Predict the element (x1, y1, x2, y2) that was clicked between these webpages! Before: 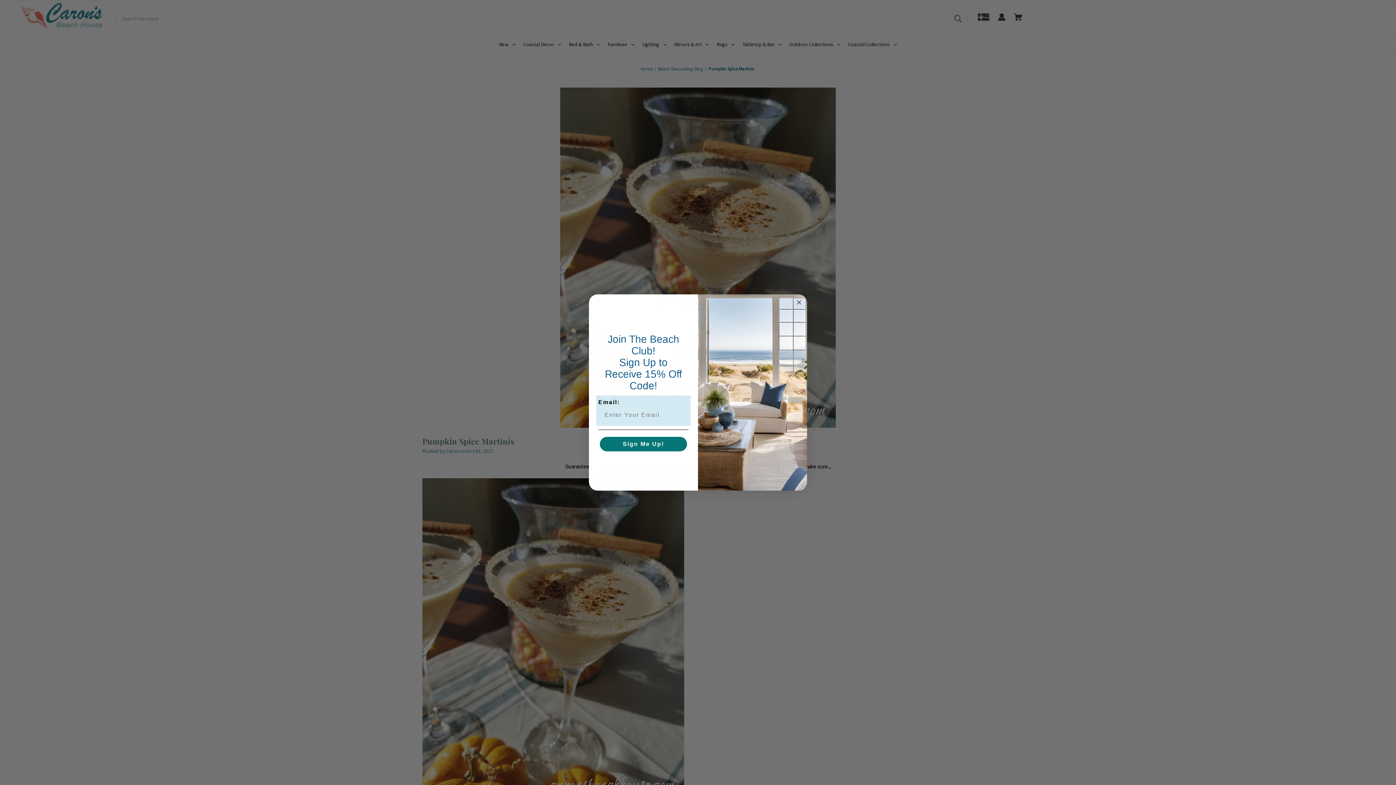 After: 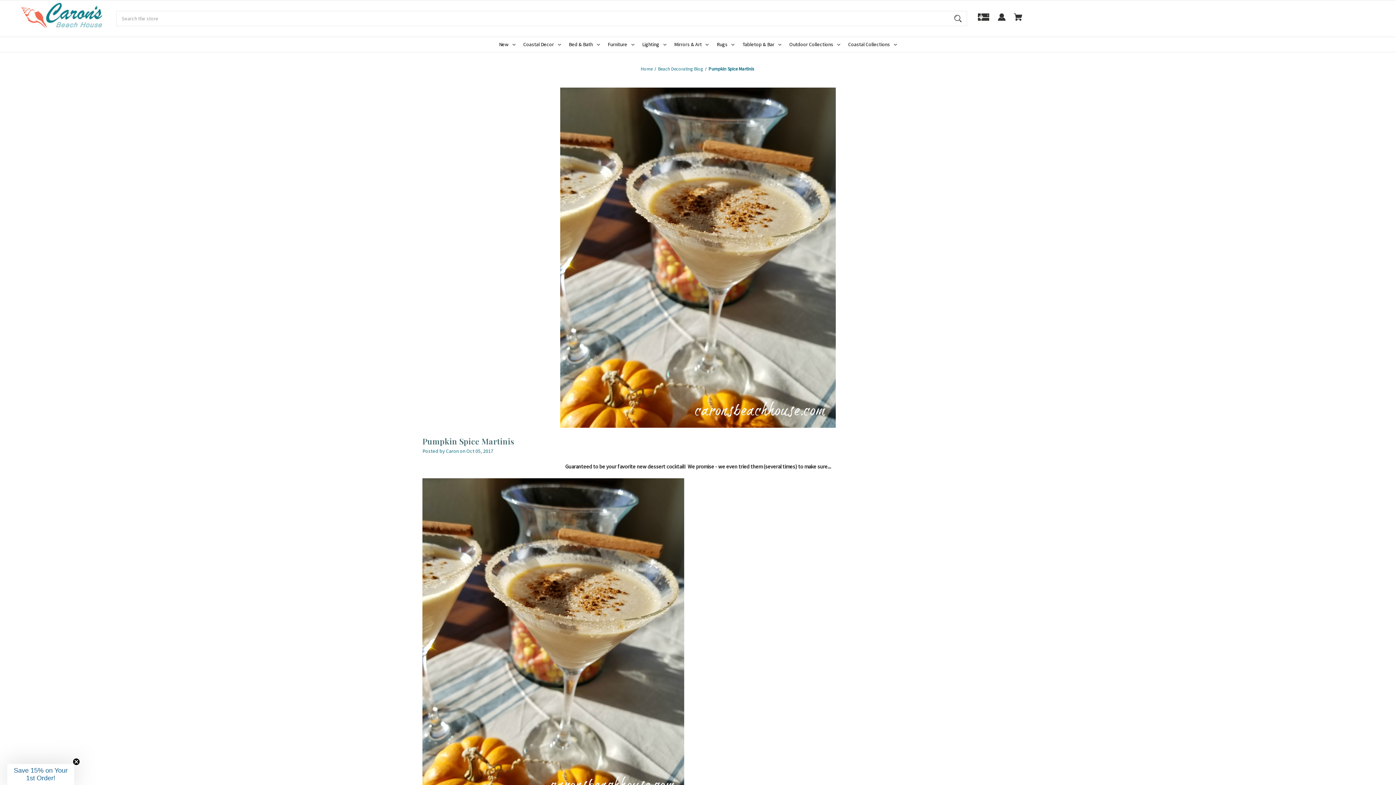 Action: bbox: (794, 317, 803, 326) label: Close dialog